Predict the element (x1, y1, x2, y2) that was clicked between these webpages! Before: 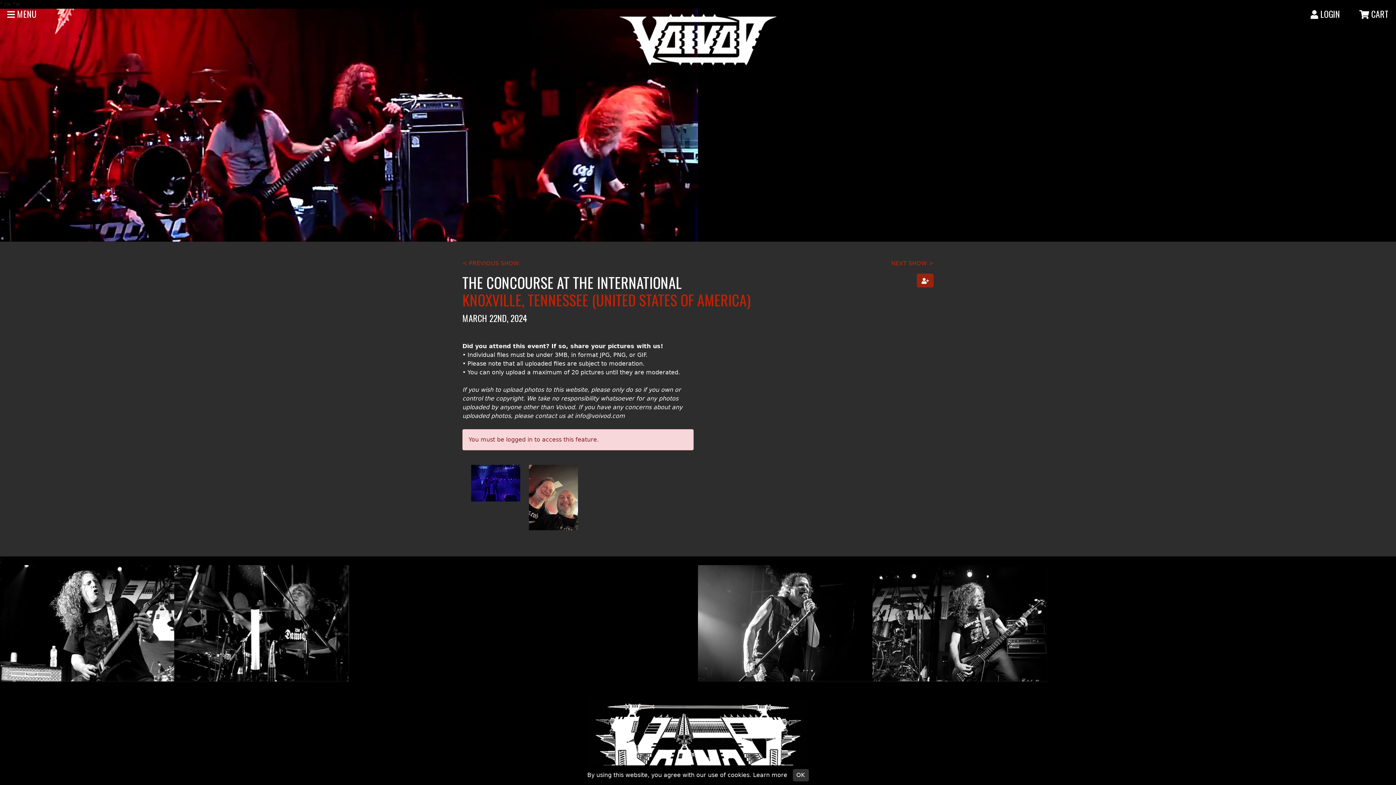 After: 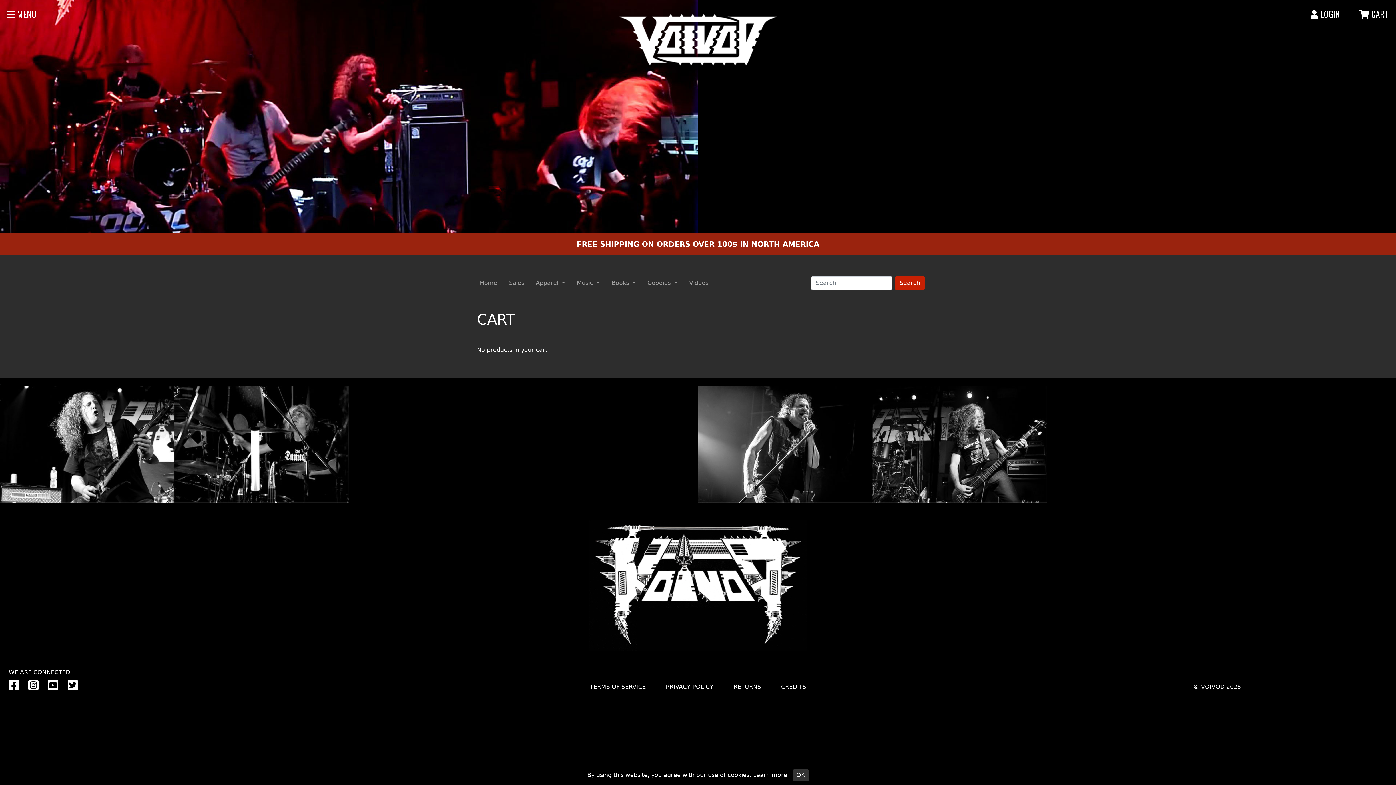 Action: bbox: (1359, 7, 1389, 20) label:  CART